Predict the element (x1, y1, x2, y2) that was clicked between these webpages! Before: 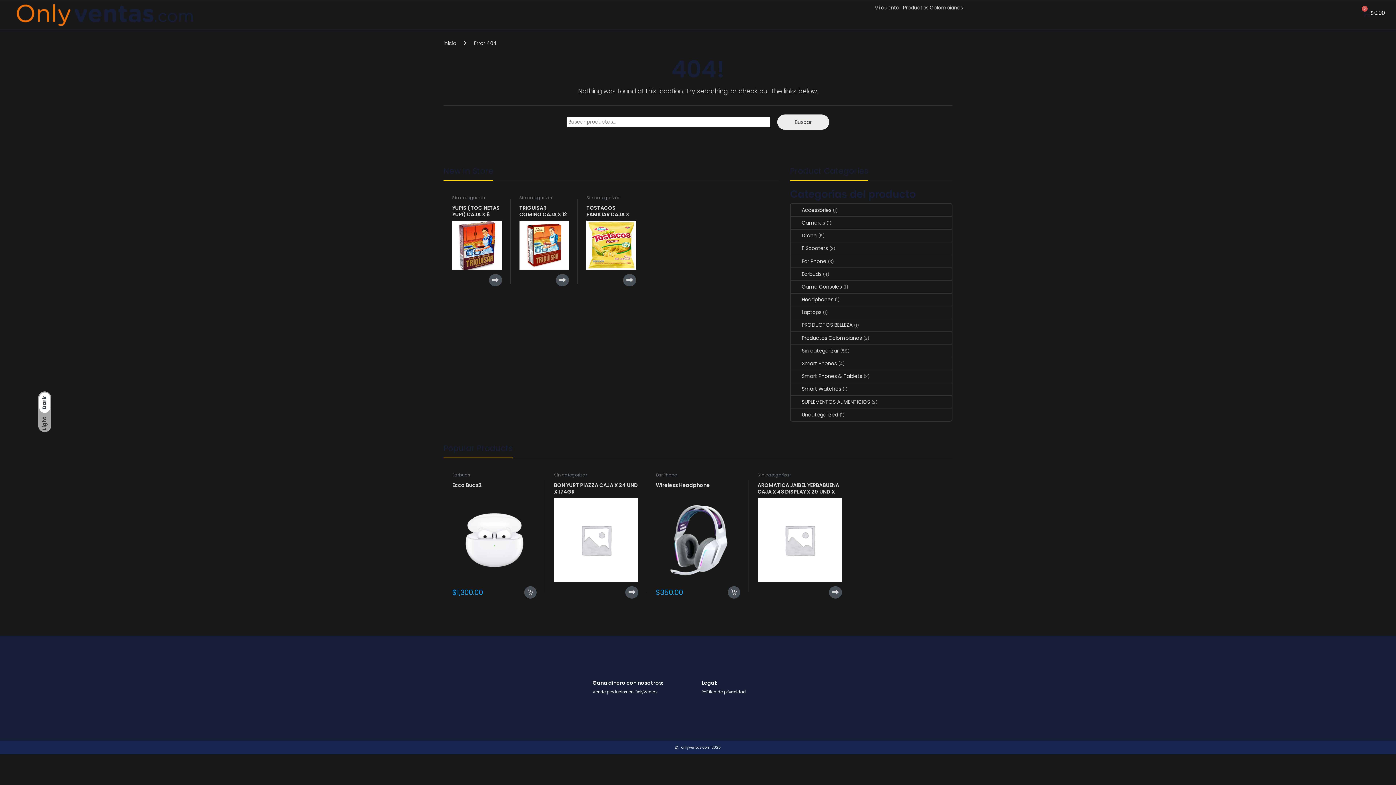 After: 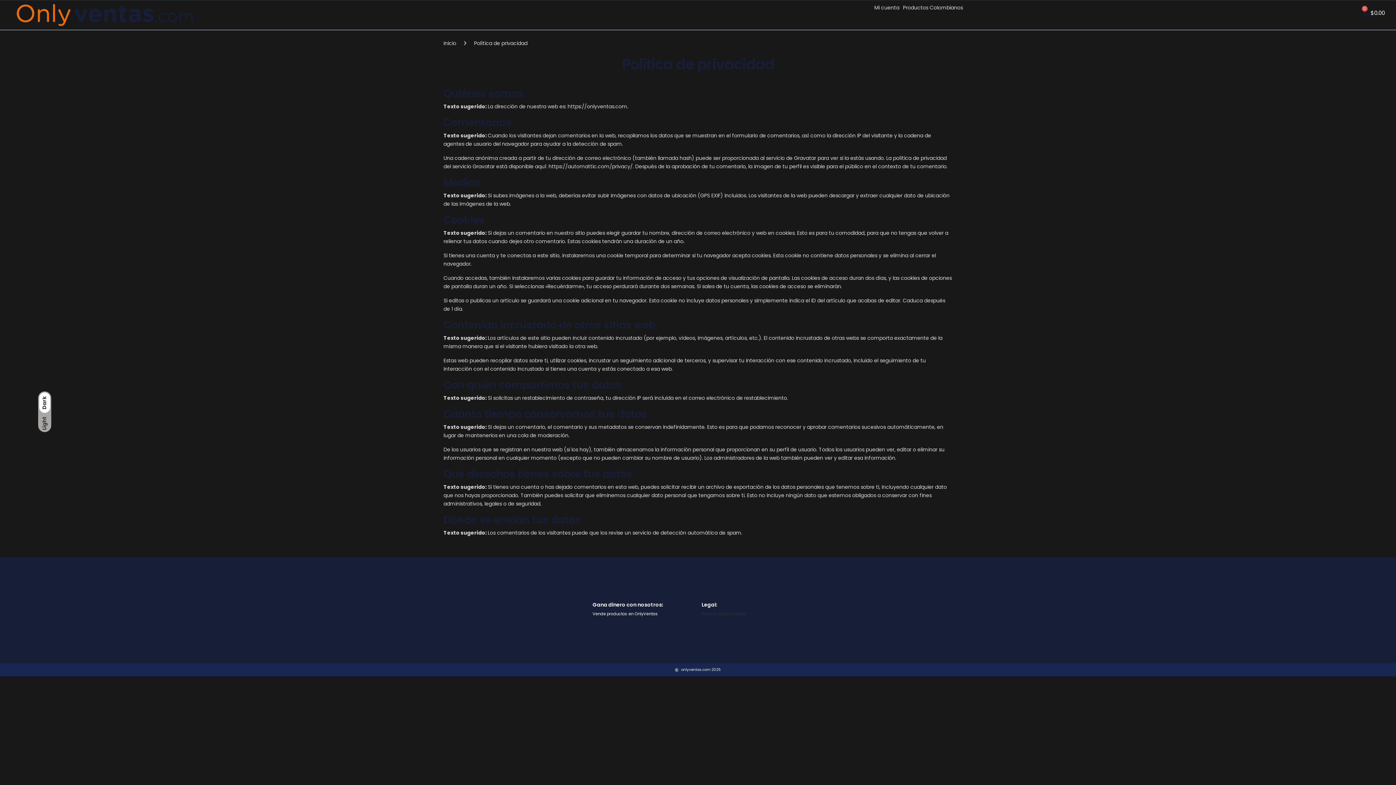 Action: label: Política de privacidad bbox: (701, 687, 803, 696)